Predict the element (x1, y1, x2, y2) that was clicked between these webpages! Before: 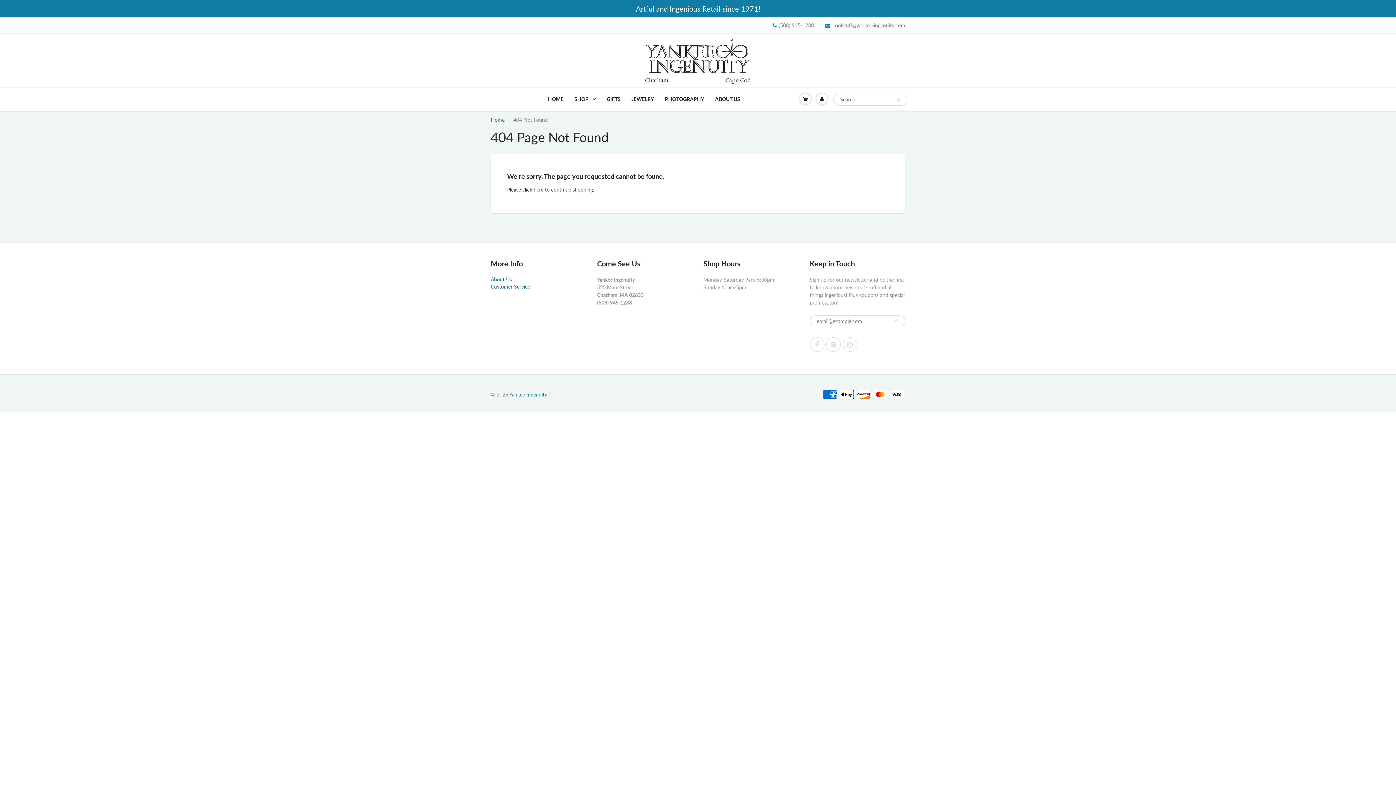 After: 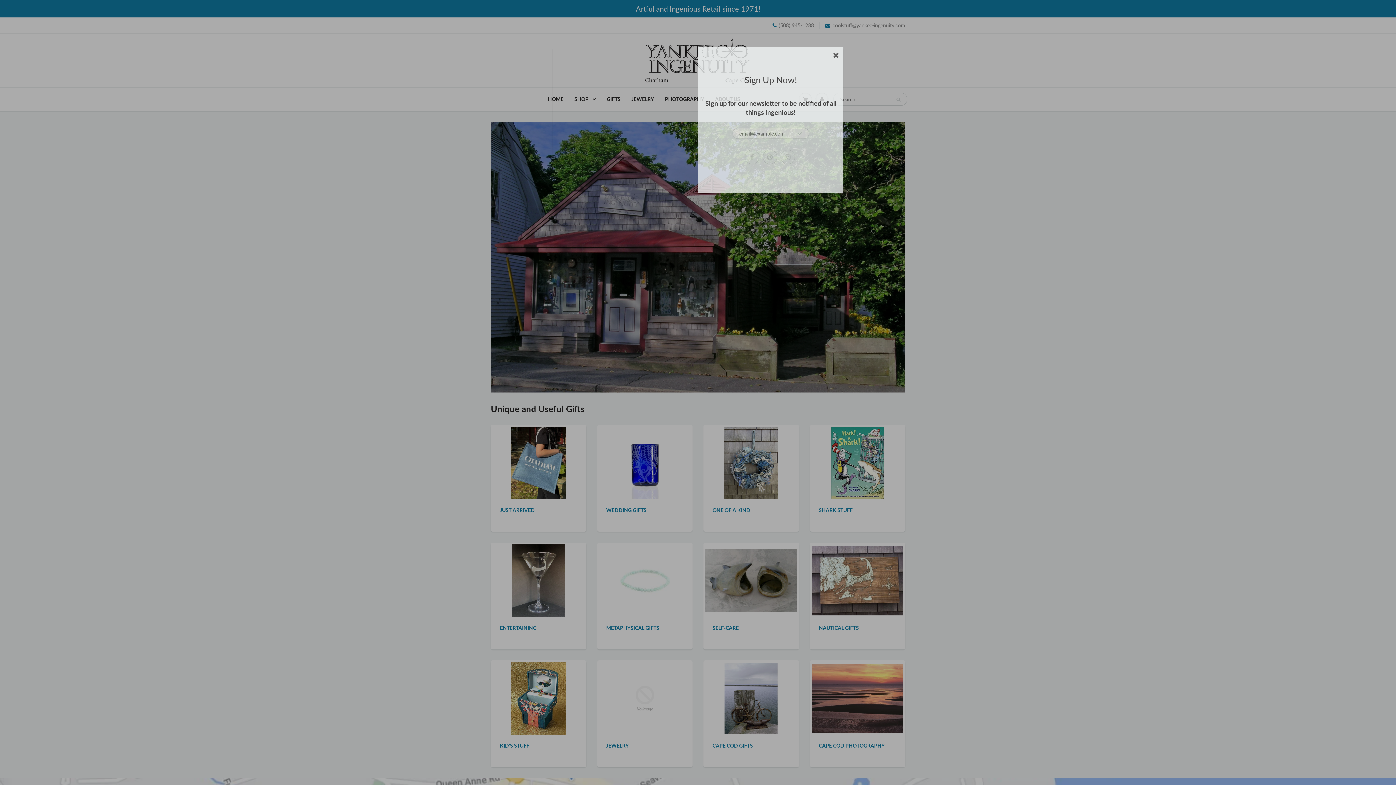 Action: label: Yankee Ingenuity bbox: (509, 391, 547, 397)